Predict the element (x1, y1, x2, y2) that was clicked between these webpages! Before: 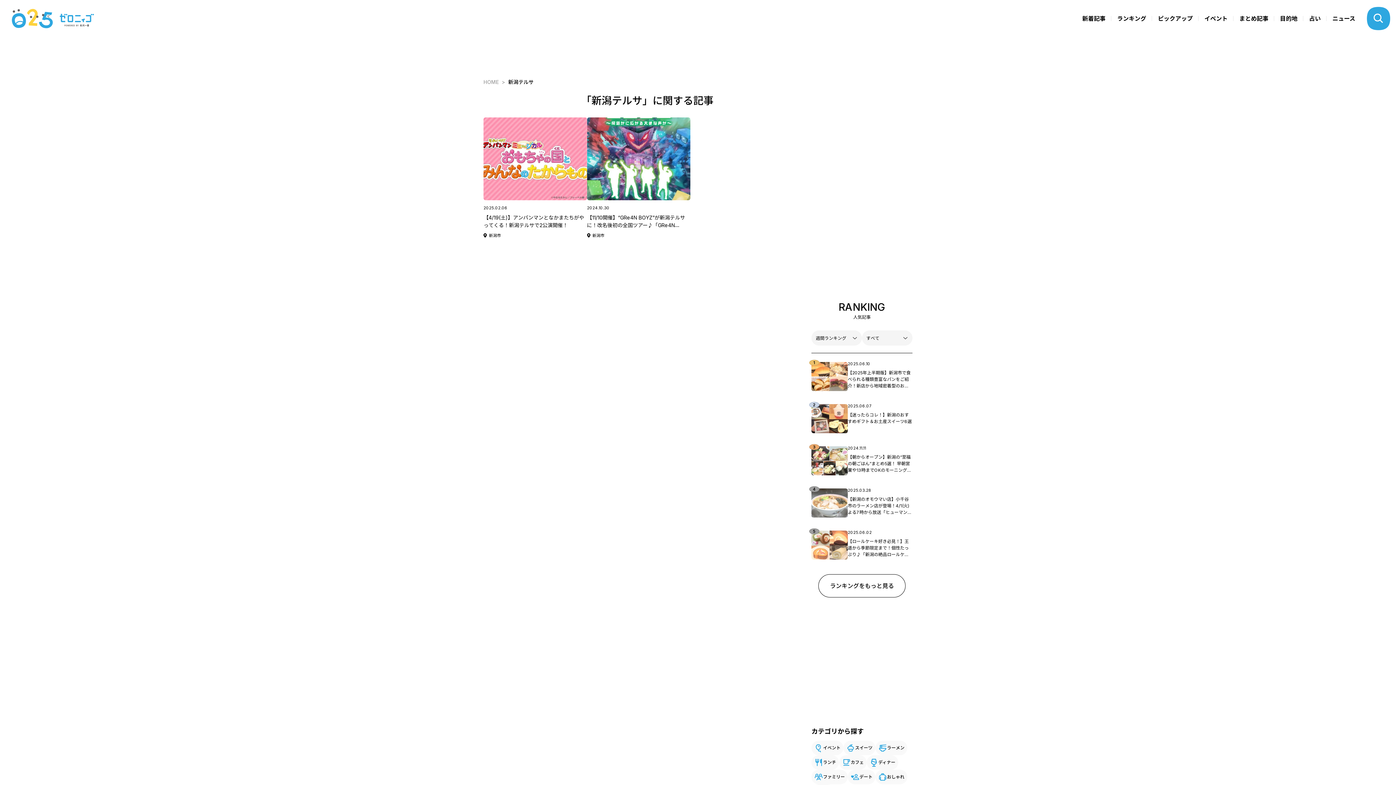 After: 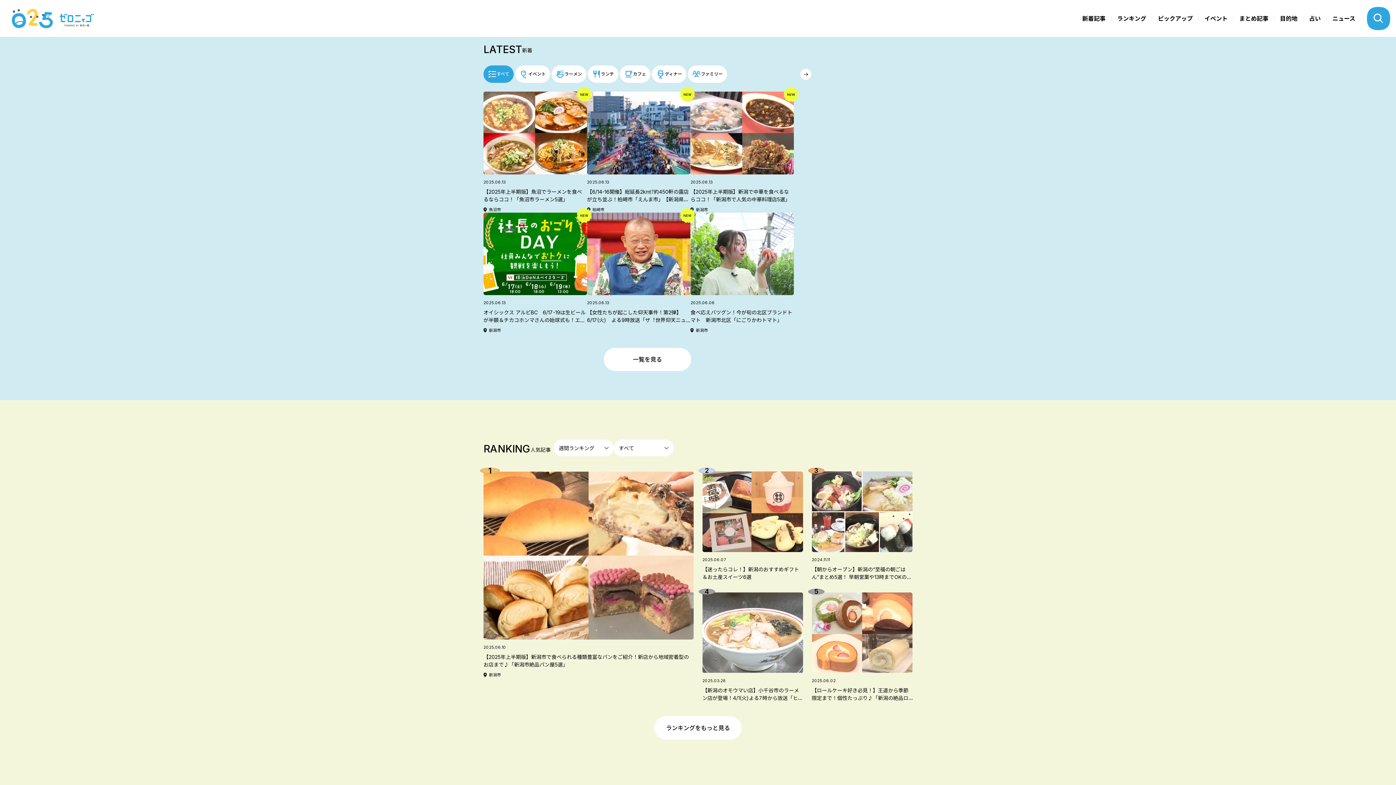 Action: label: 新着記事 bbox: (1082, 14, 1105, 22)